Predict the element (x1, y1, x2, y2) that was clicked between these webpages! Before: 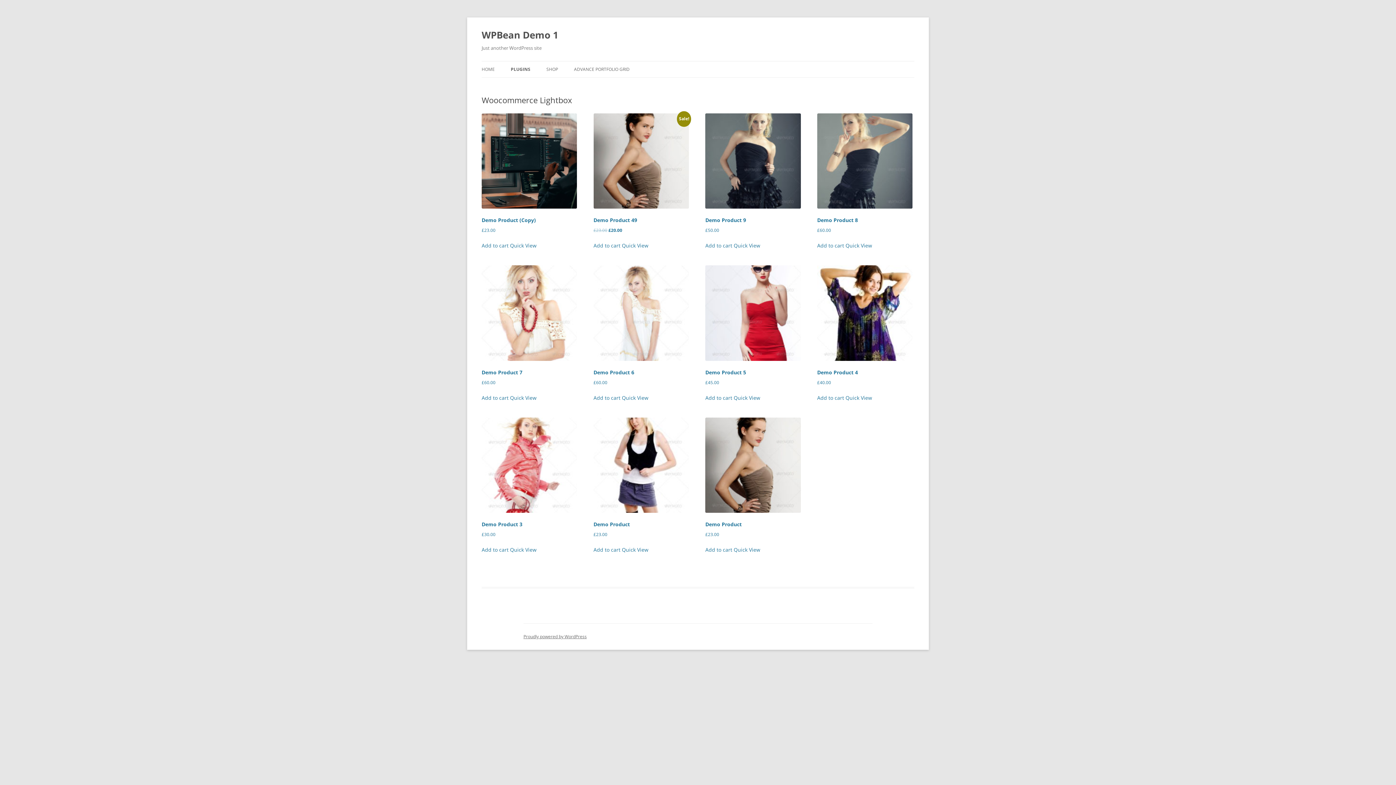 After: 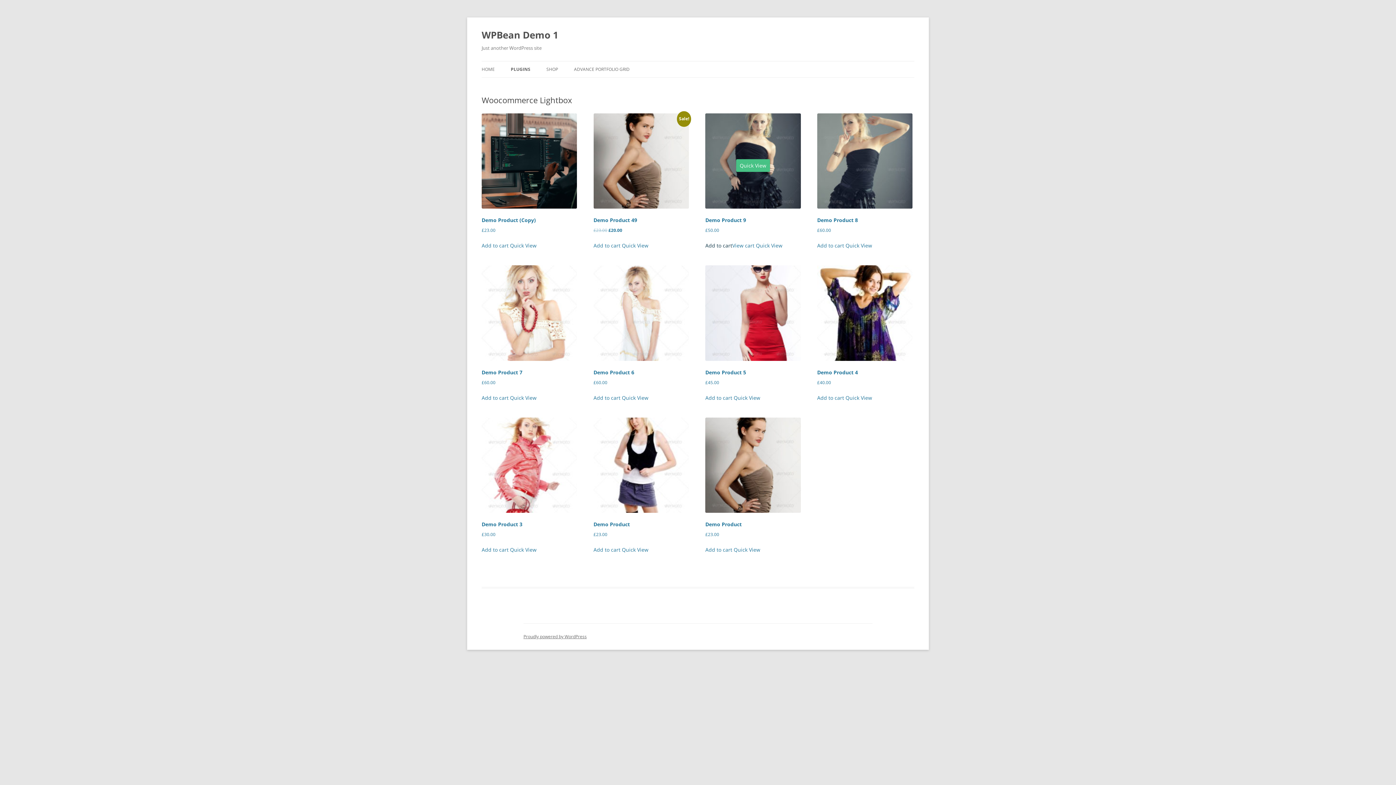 Action: bbox: (705, 241, 732, 250) label: Add to cart: “Demo Product 9”